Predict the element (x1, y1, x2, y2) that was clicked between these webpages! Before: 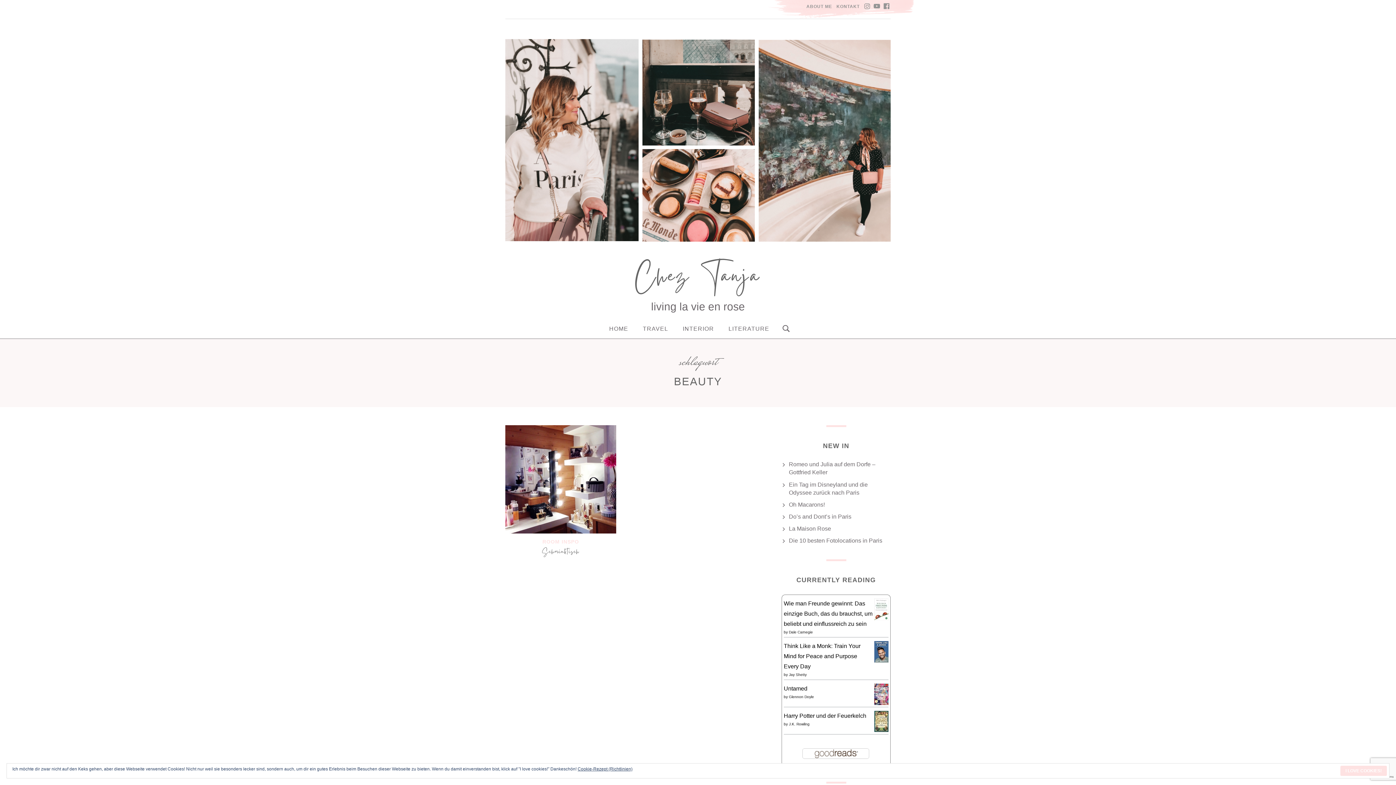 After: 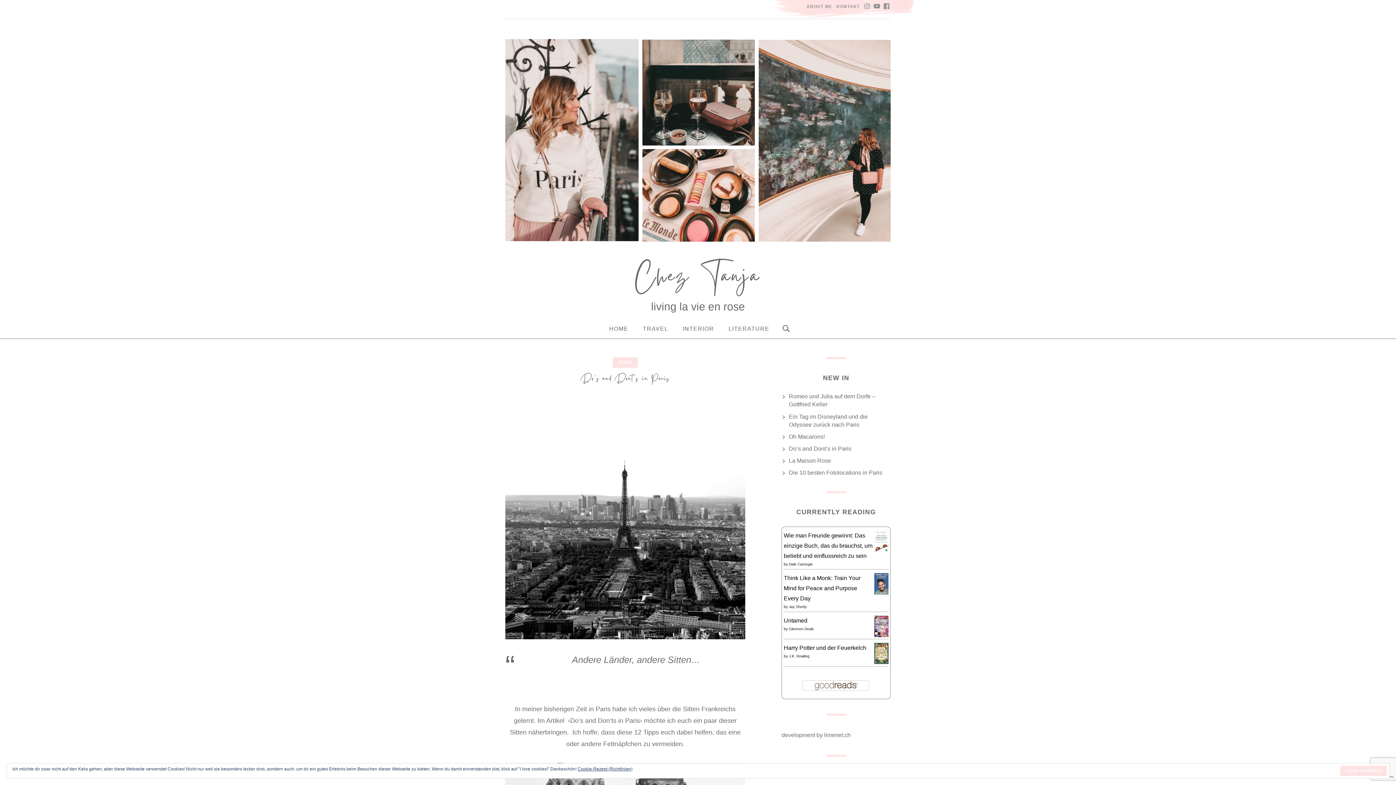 Action: label: Do’s and Dont’s in Paris bbox: (789, 513, 851, 519)